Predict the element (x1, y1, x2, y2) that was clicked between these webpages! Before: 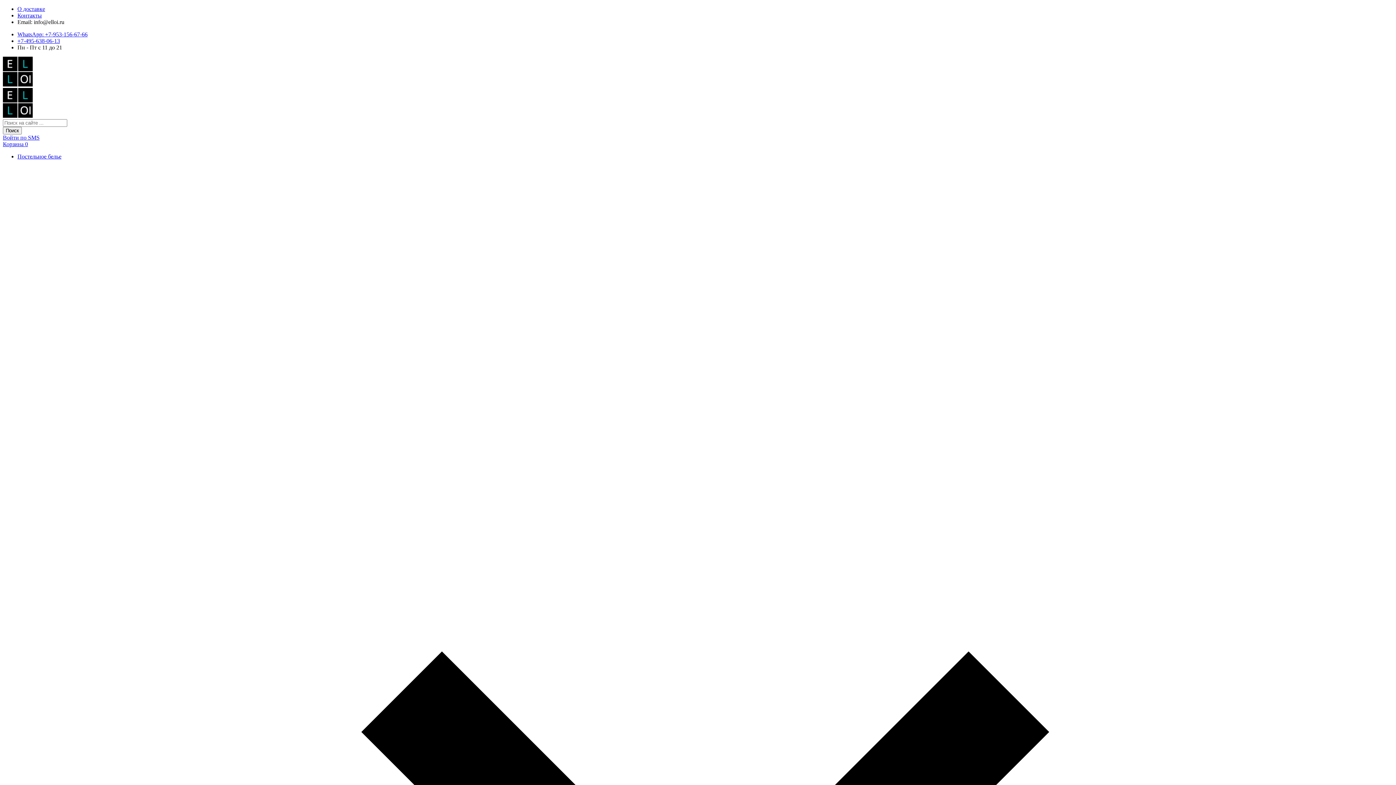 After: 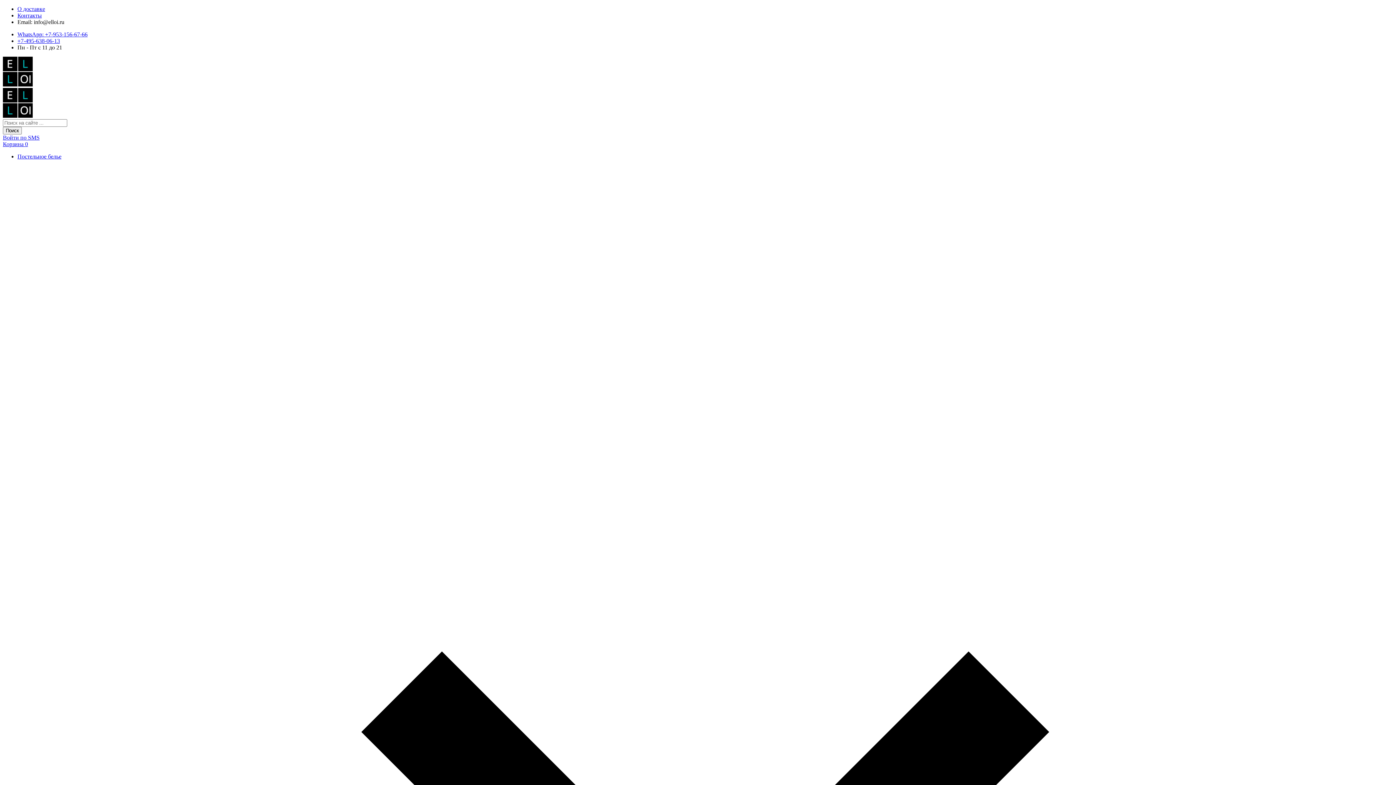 Action: bbox: (17, 37, 60, 44) label: +7-495-638-06-13